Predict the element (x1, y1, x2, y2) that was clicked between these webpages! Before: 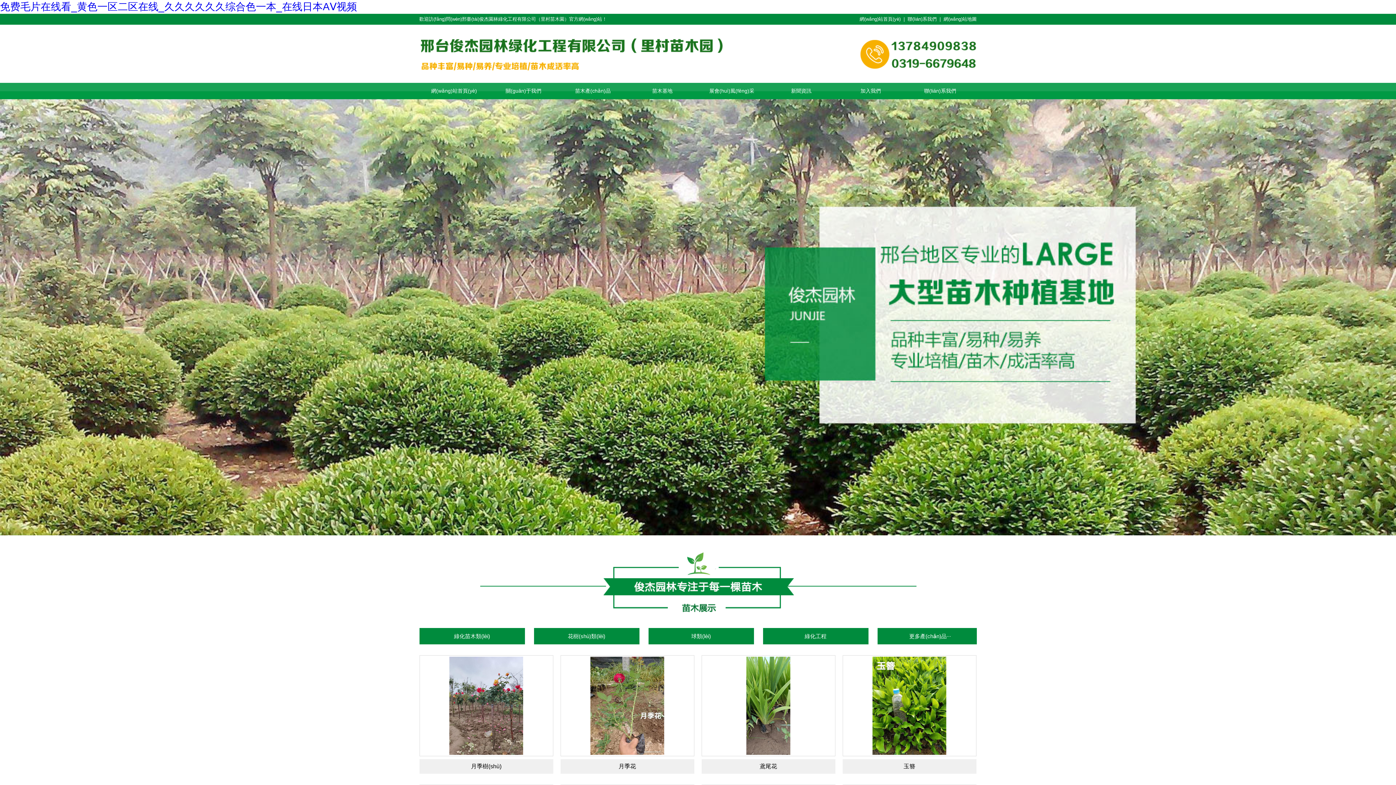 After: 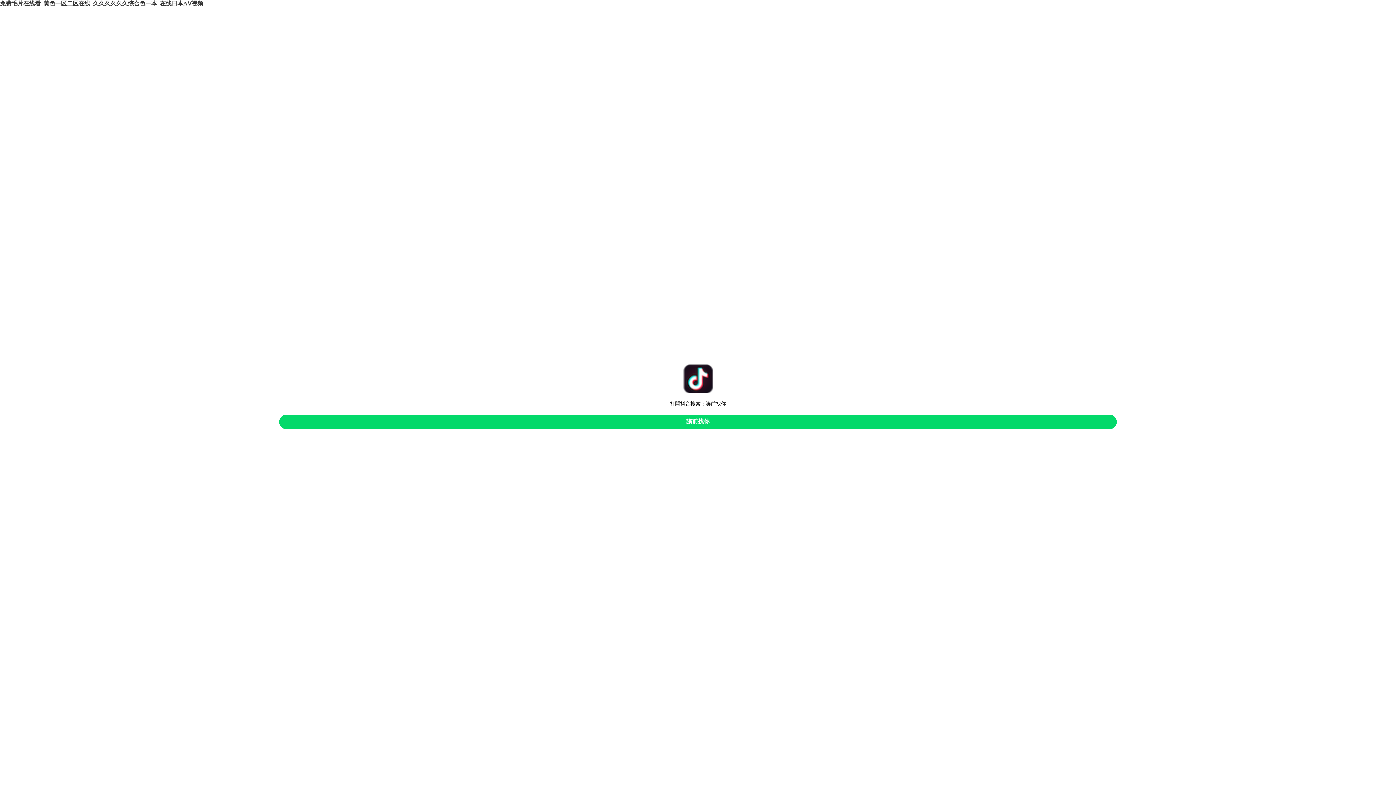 Action: bbox: (907, 16, 936, 21) label: 聯(lián)系我們